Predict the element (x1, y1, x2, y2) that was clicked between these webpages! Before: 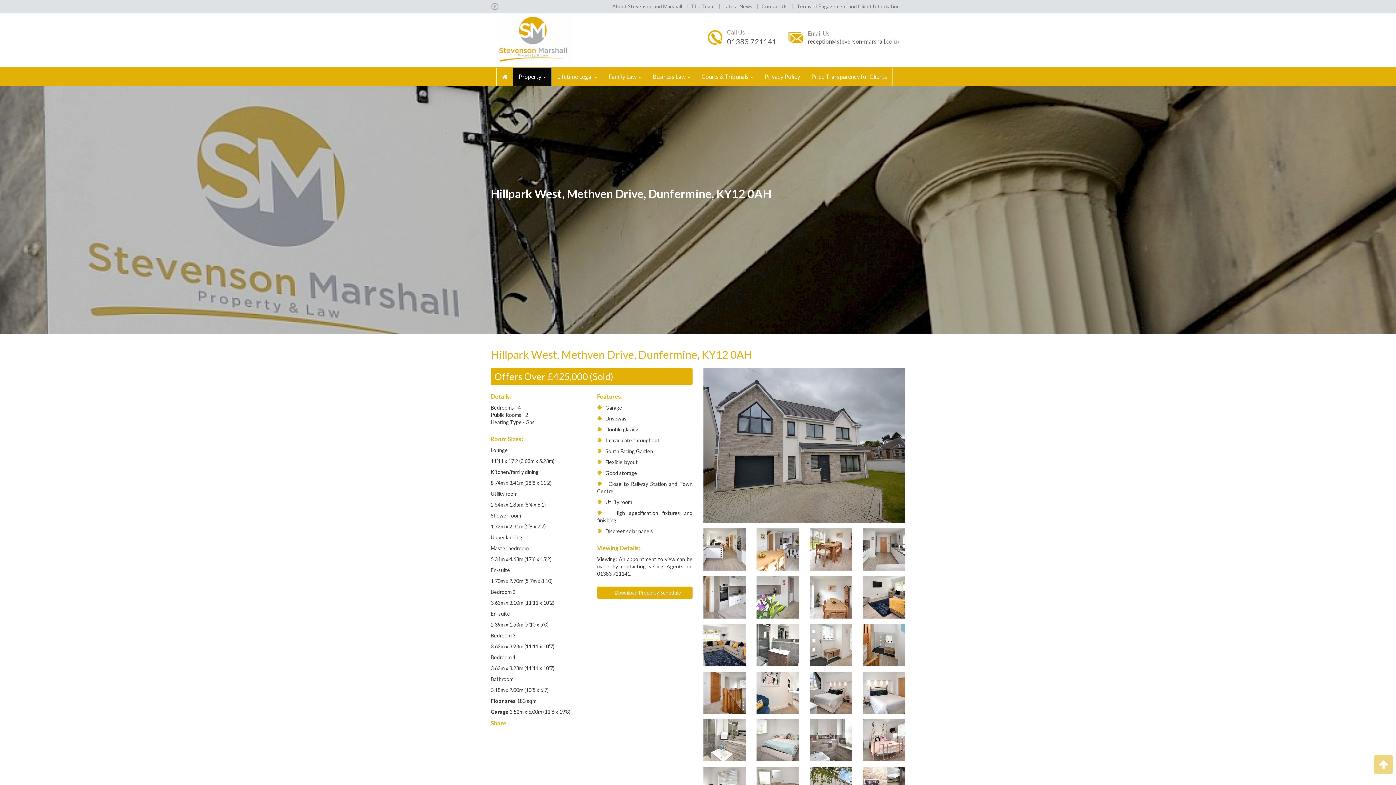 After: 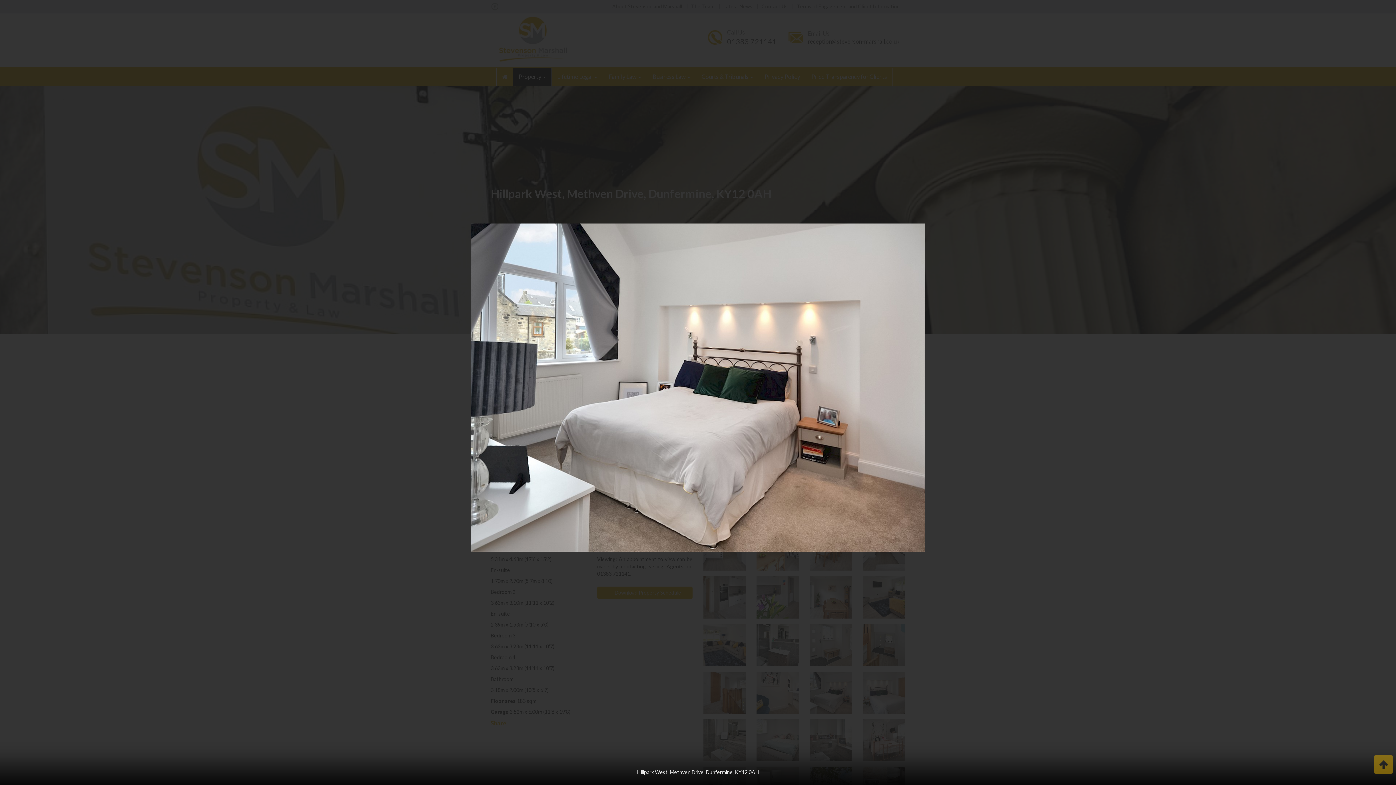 Action: bbox: (810, 689, 852, 695)